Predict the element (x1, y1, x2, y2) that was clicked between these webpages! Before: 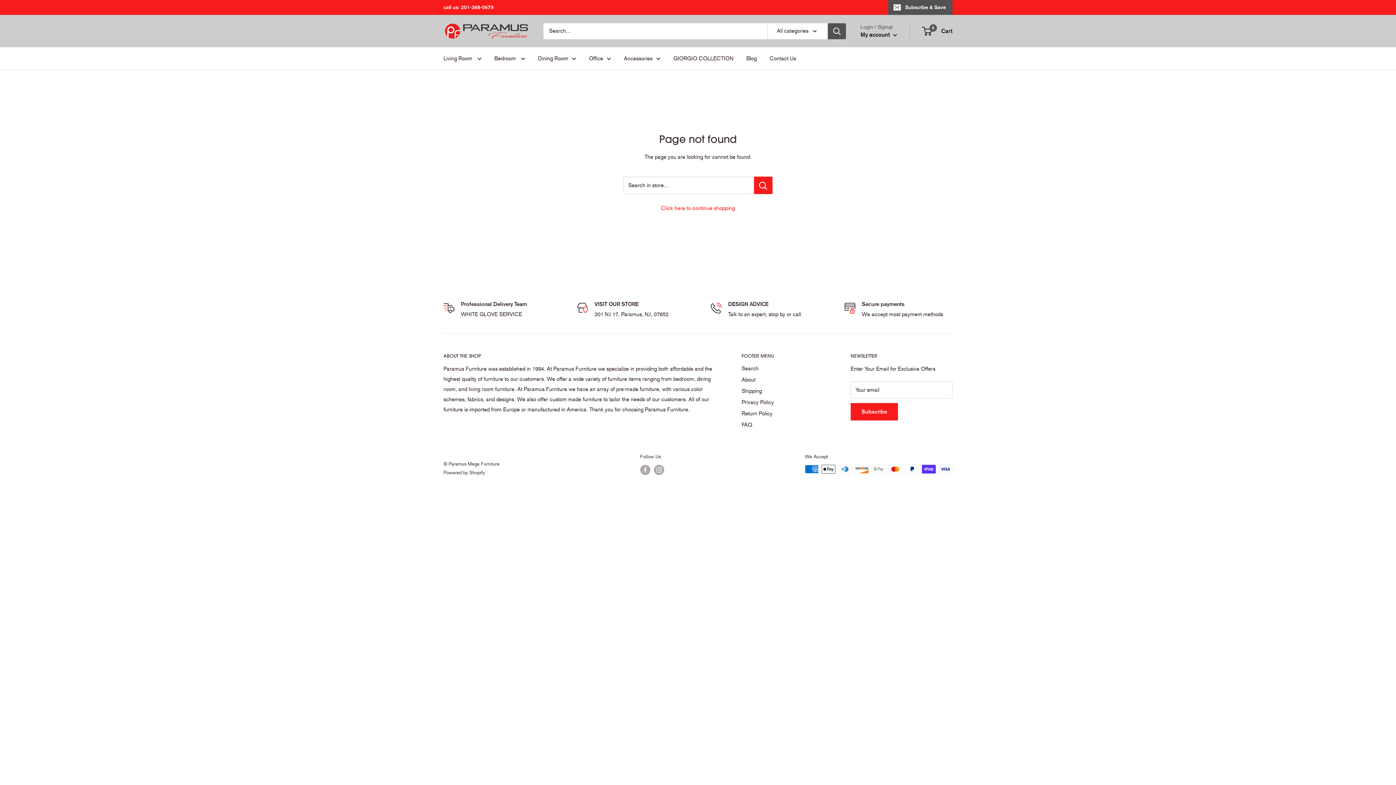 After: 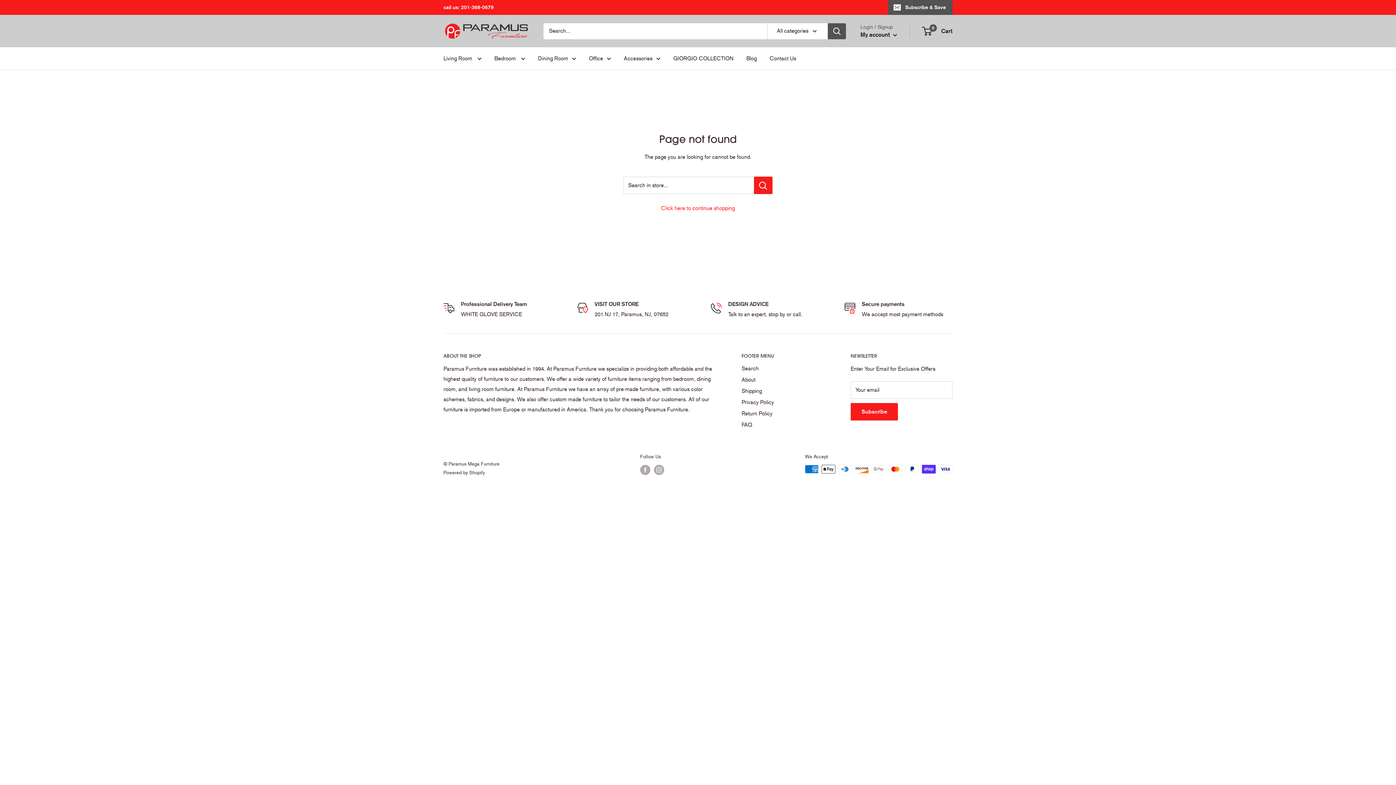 Action: bbox: (828, 23, 846, 39) label: Search